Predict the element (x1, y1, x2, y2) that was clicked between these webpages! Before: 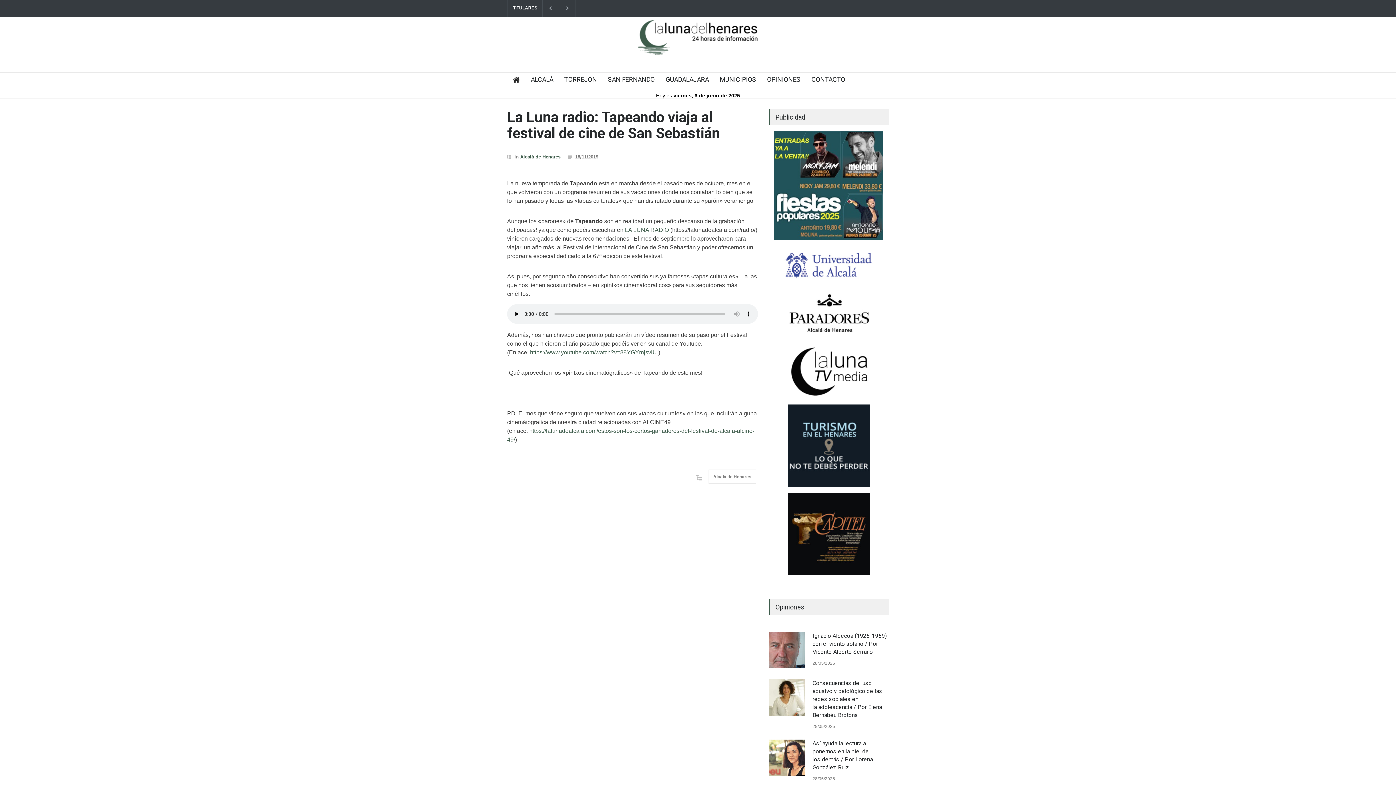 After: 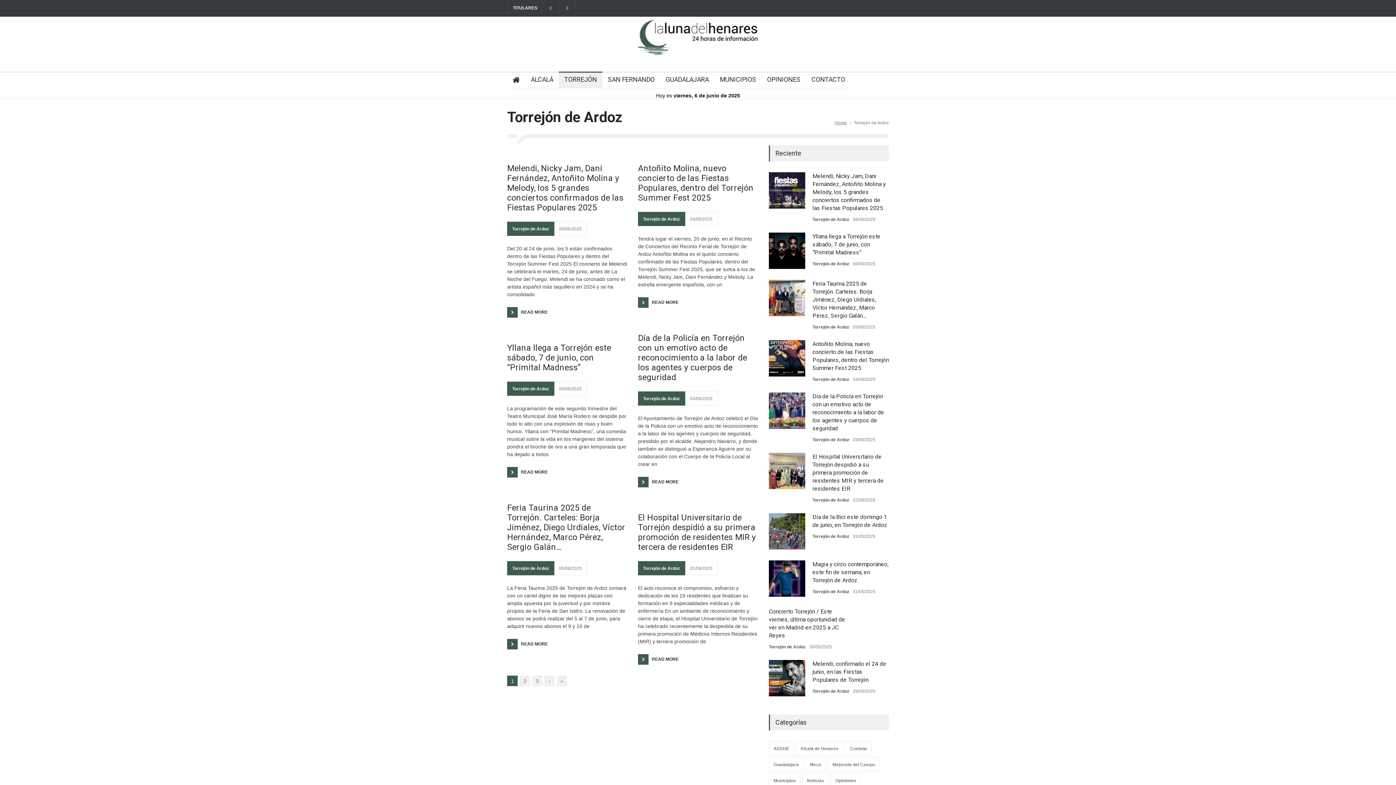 Action: bbox: (558, 72, 597, 88) label: TORREJÓN